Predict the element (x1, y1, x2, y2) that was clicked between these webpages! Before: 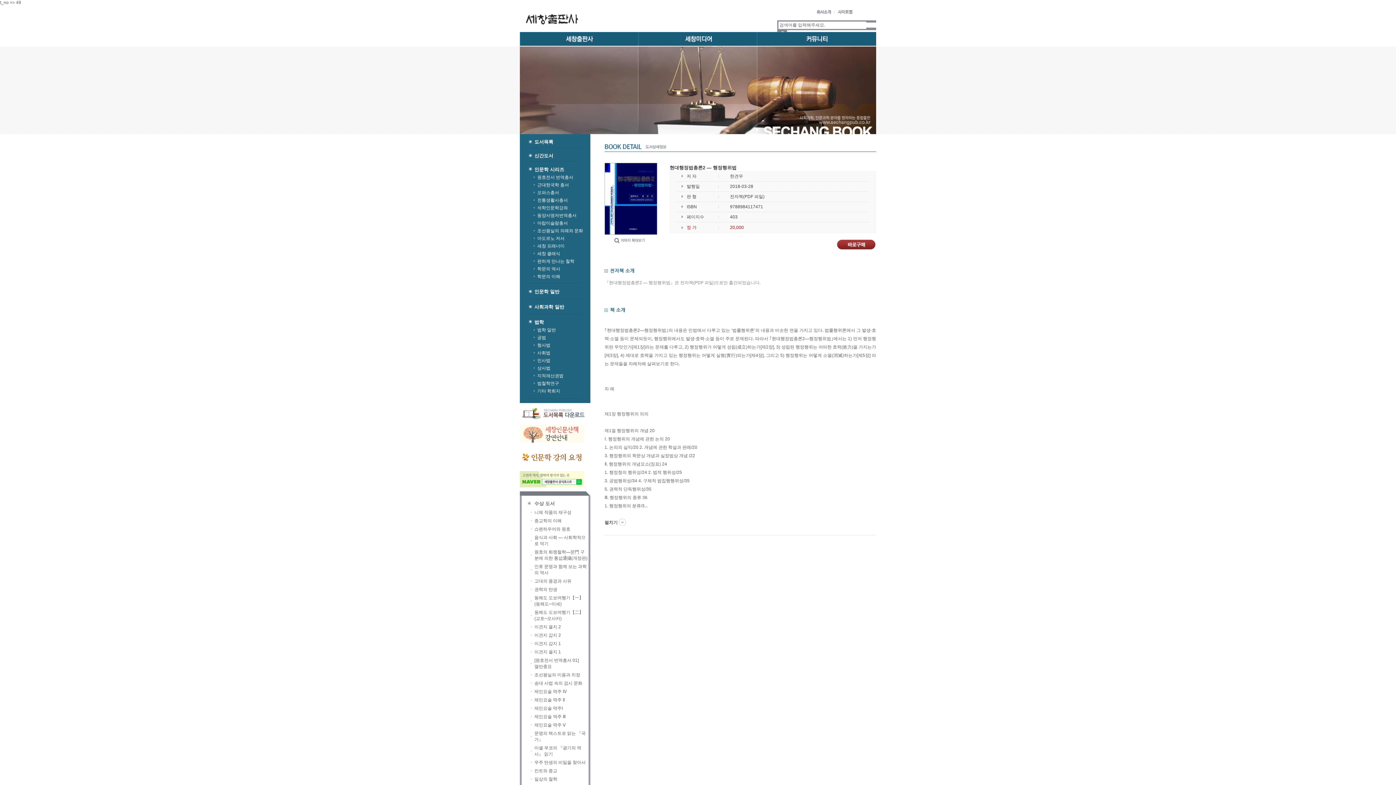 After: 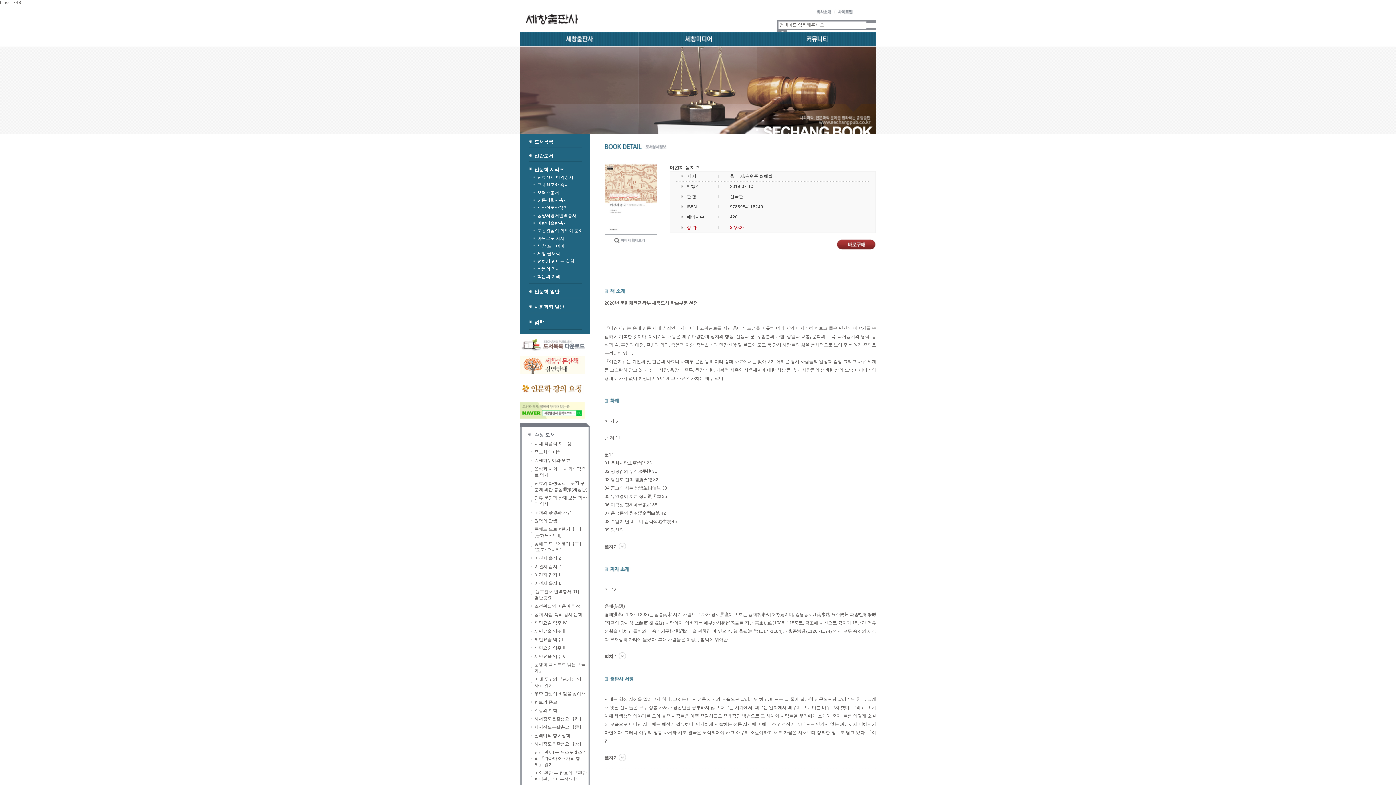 Action: label: 이견지 을지 2 bbox: (534, 624, 561, 629)